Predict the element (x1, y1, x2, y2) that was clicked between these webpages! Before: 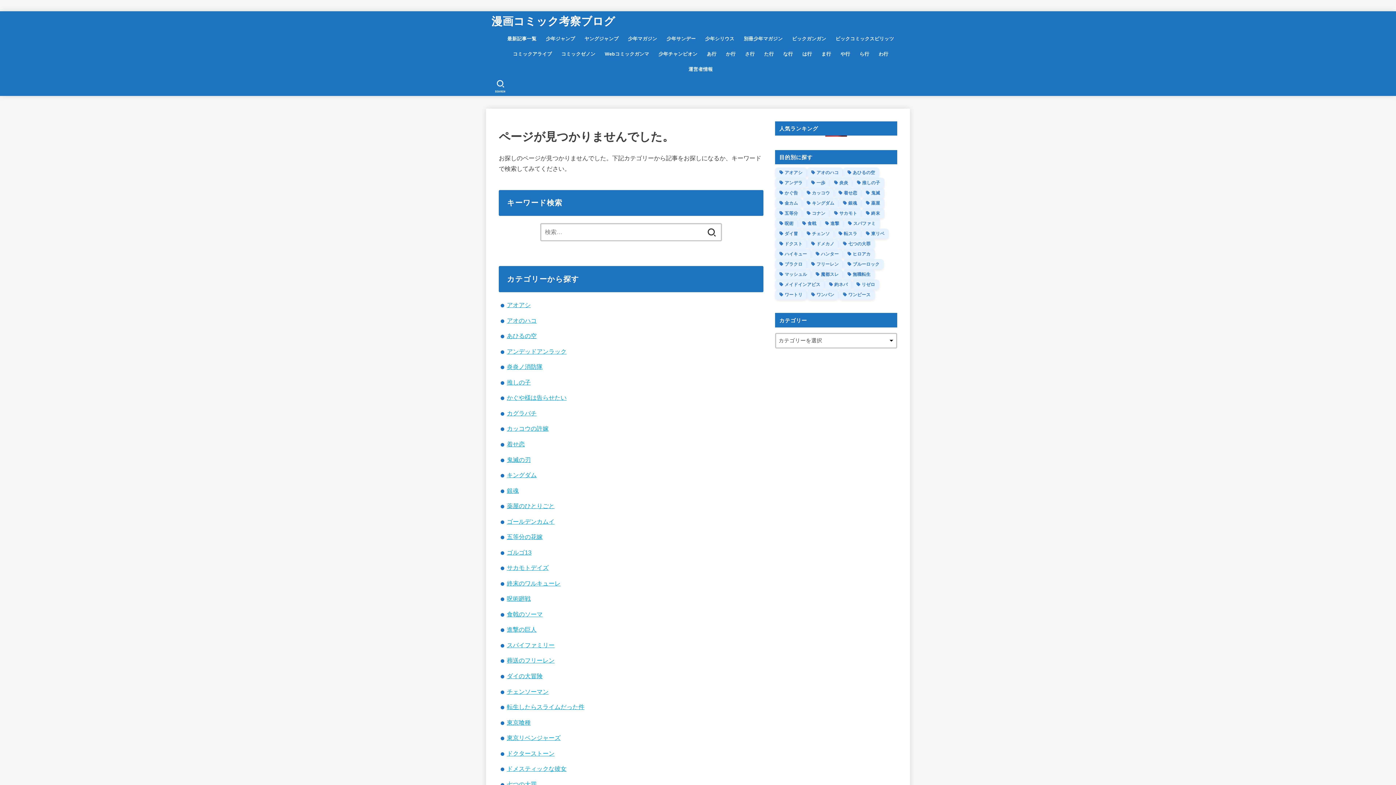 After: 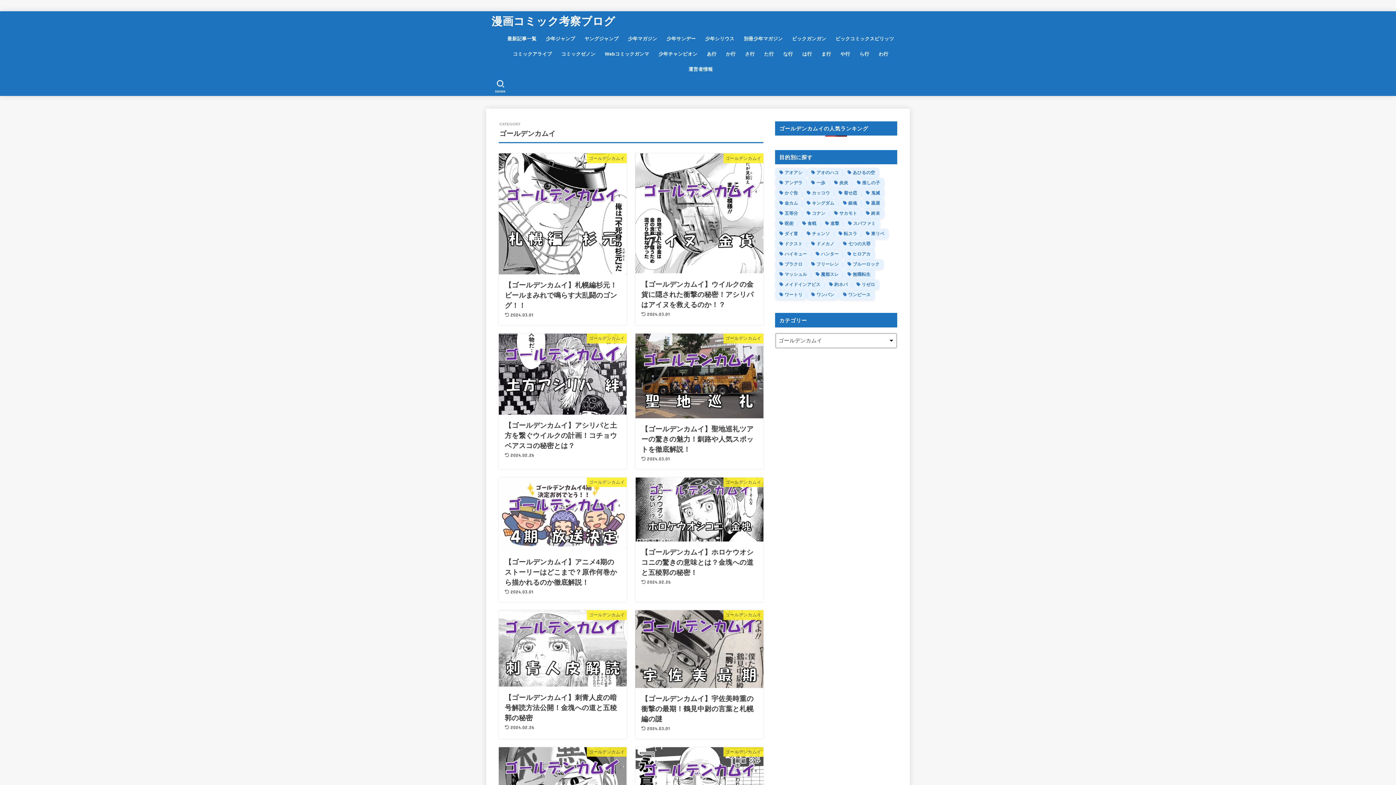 Action: label: ゴールデンカムイ bbox: (506, 518, 554, 524)